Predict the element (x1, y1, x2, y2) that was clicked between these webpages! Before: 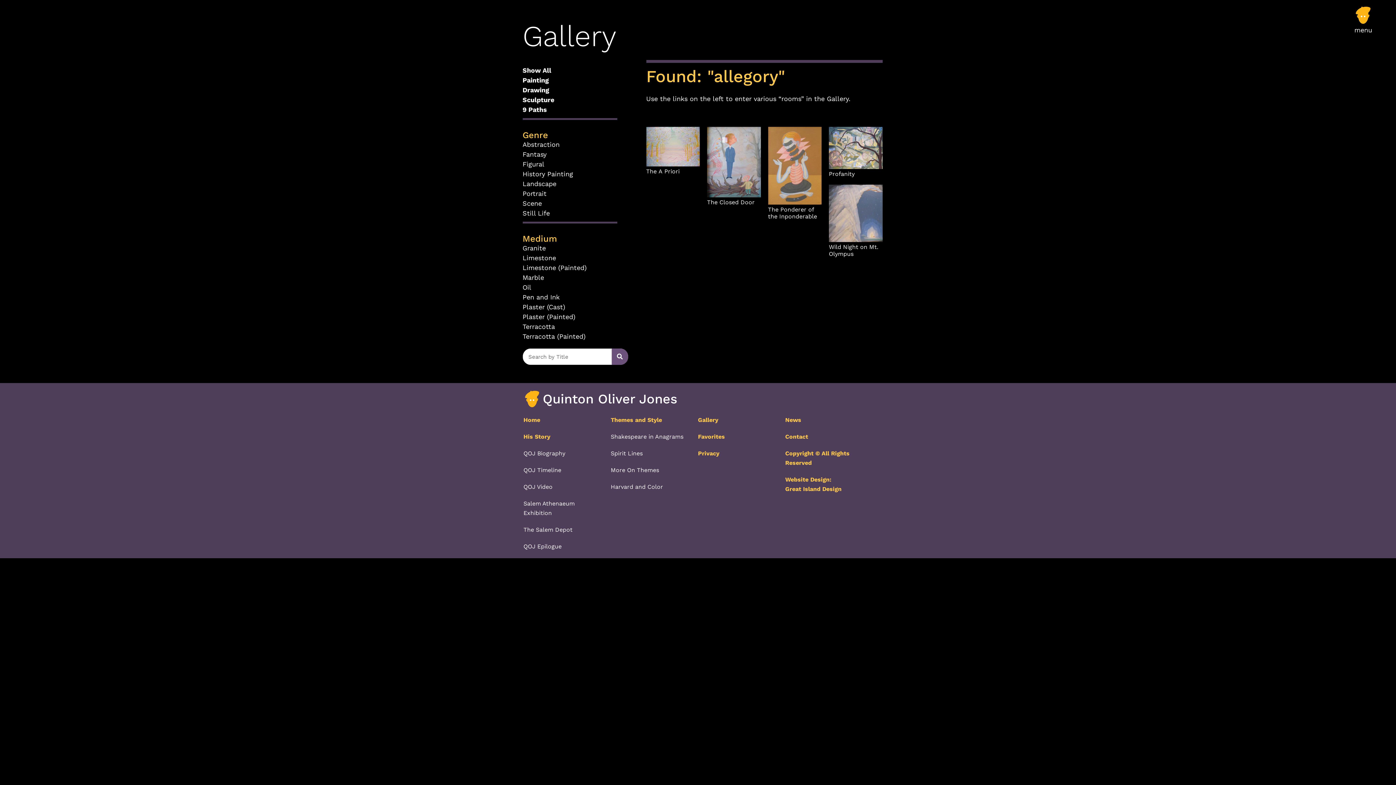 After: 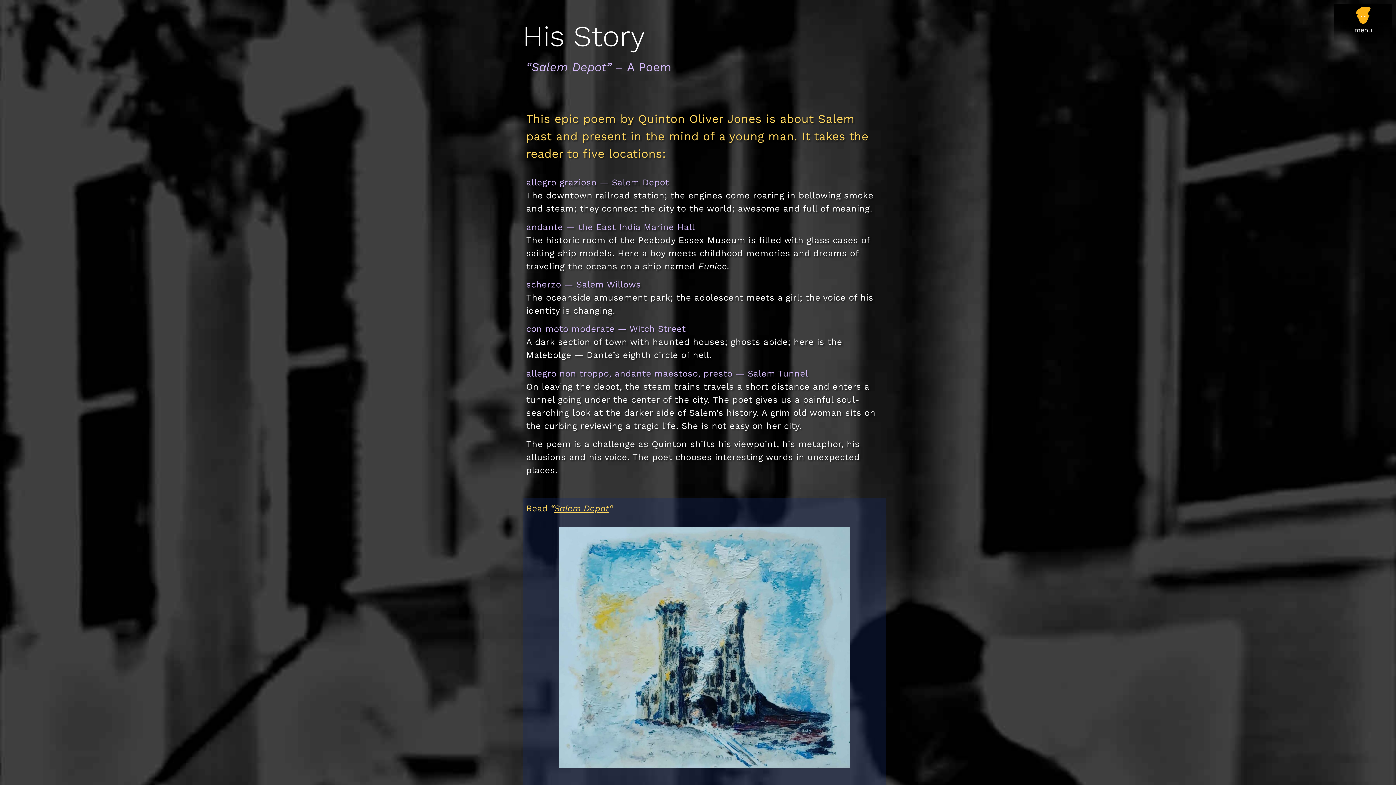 Action: bbox: (523, 526, 572, 533) label: The Salem Depot